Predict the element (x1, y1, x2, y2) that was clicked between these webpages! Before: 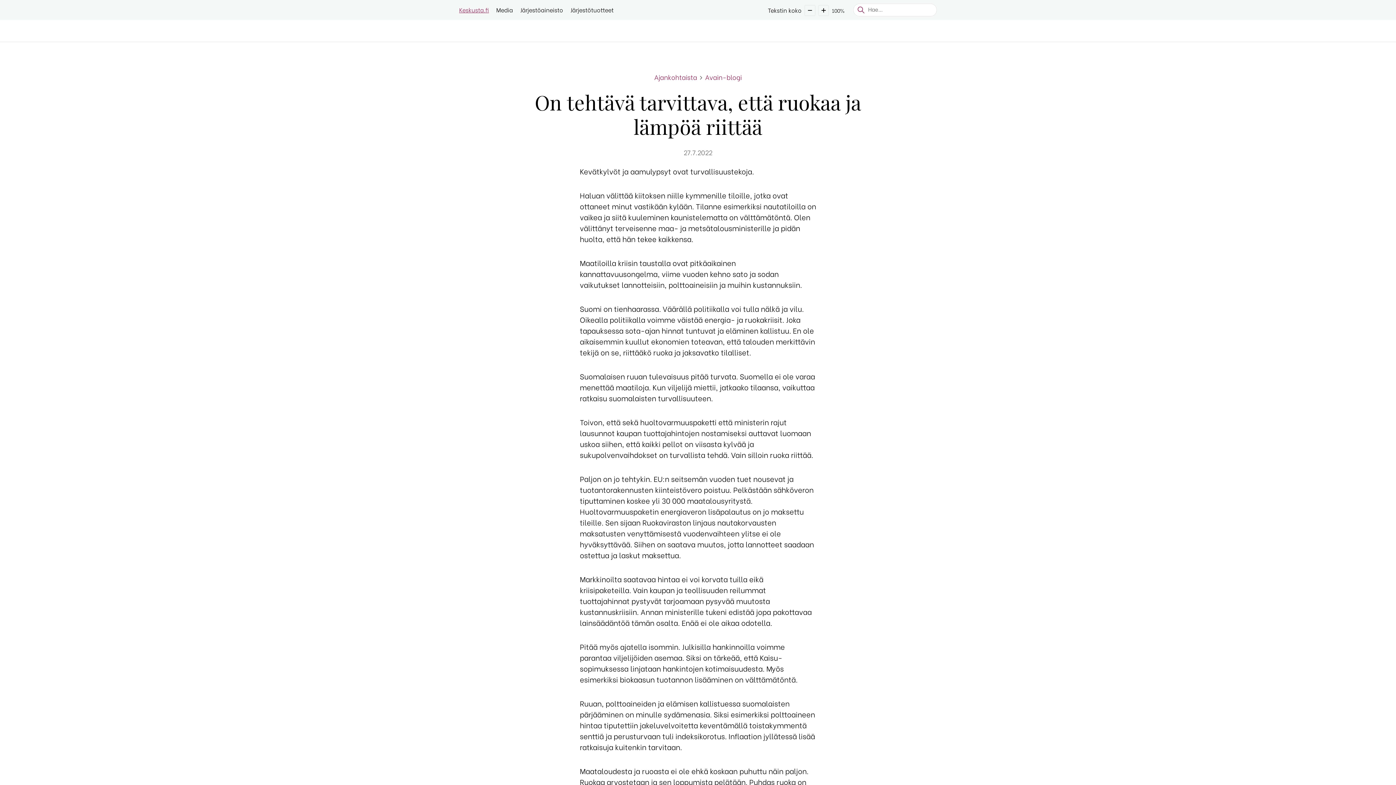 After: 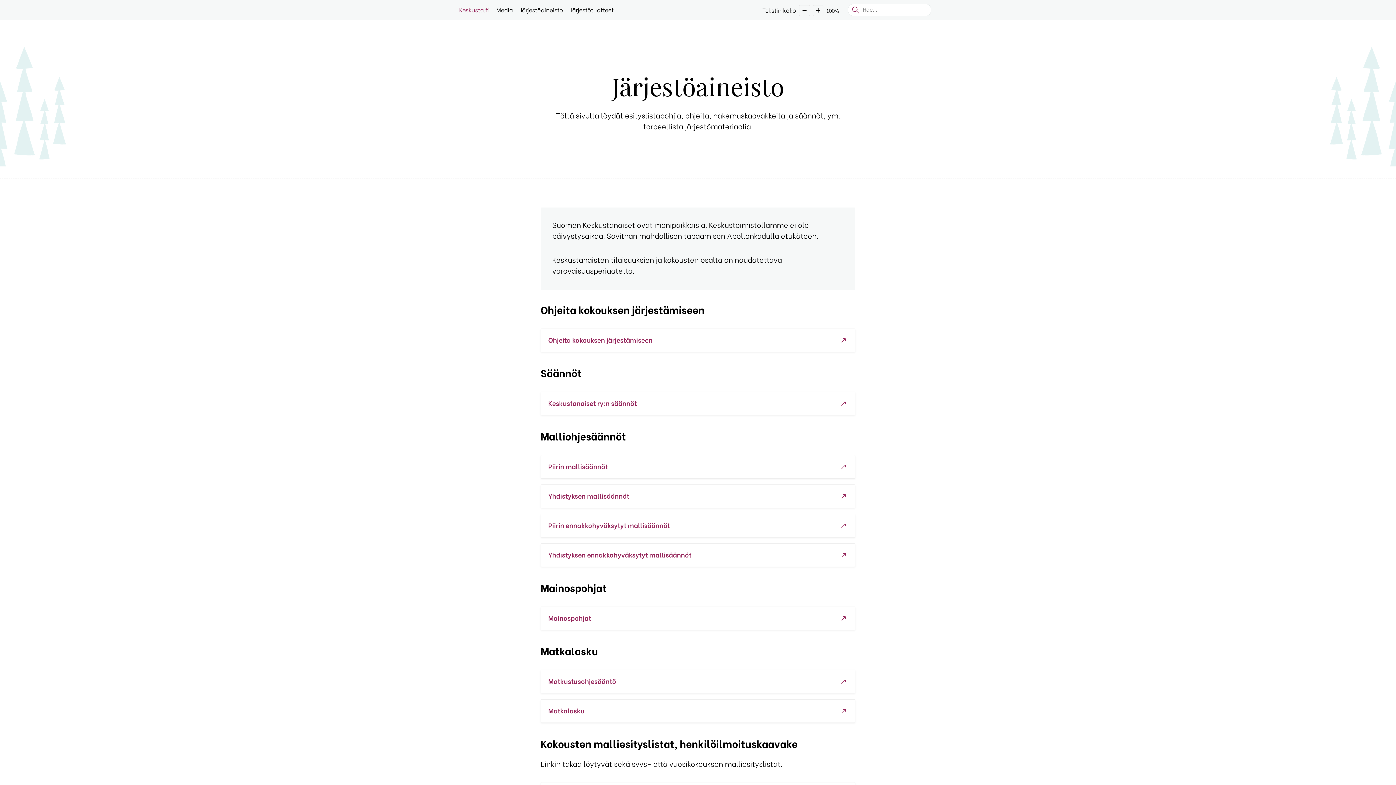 Action: label: Järjestöaineisto bbox: (520, 5, 563, 13)